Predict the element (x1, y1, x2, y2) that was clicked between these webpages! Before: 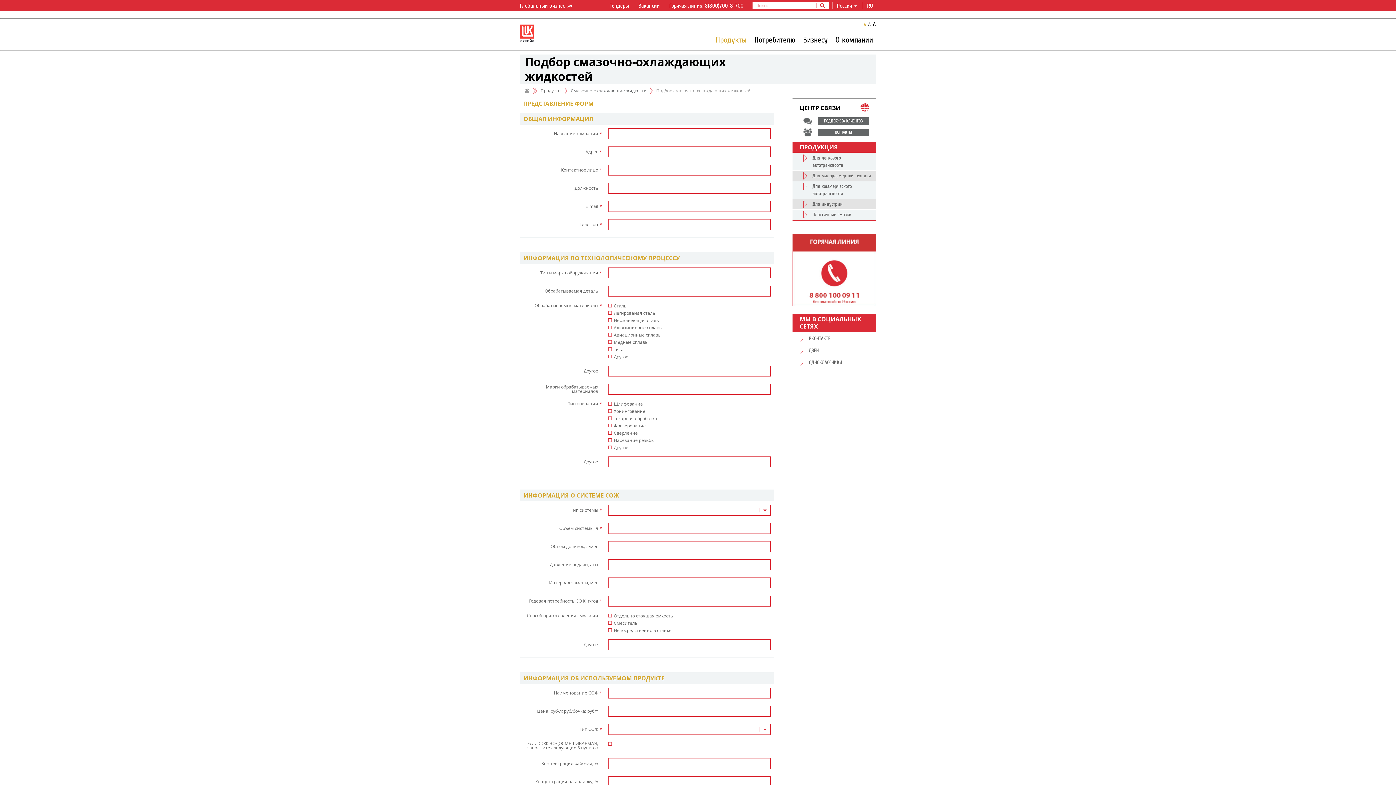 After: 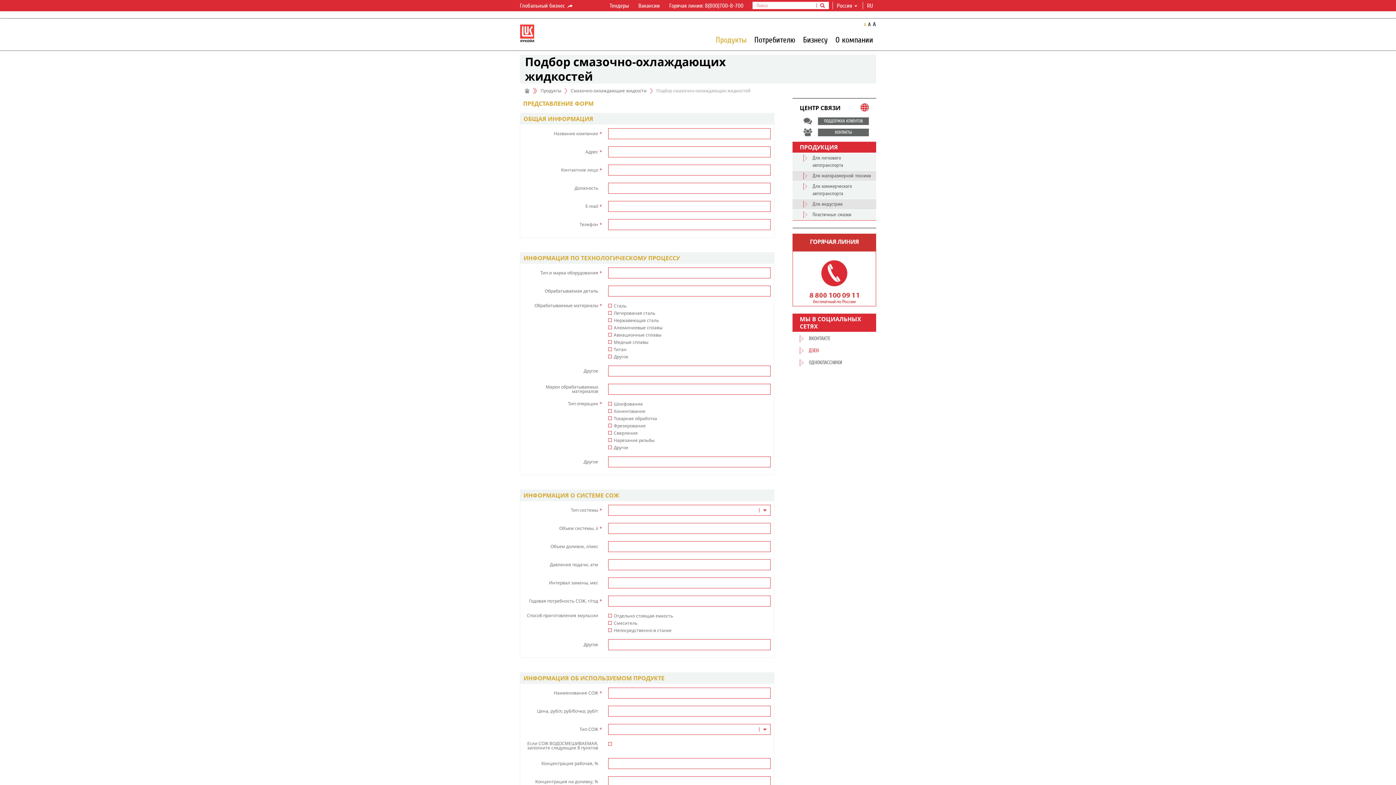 Action: label: ДЗЕН bbox: (800, 345, 872, 356)